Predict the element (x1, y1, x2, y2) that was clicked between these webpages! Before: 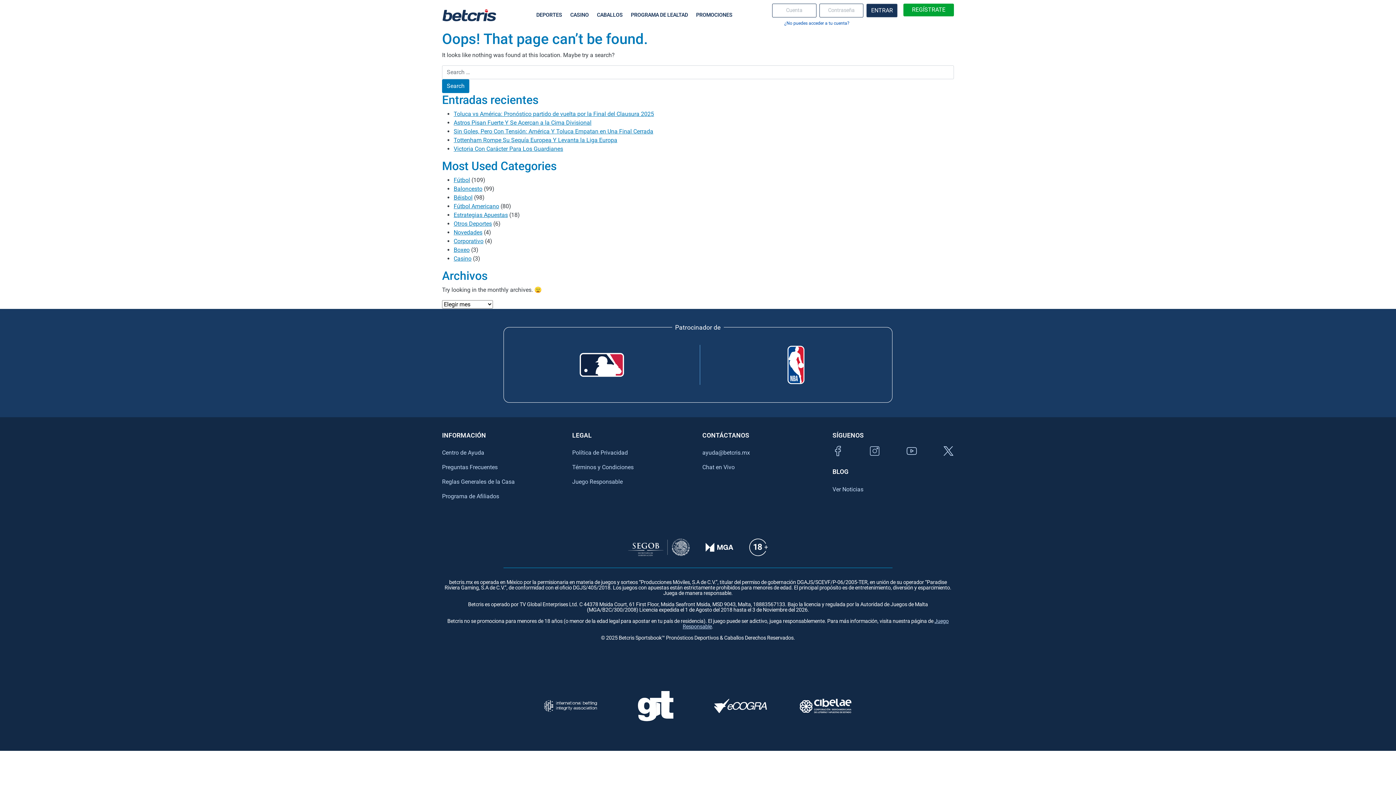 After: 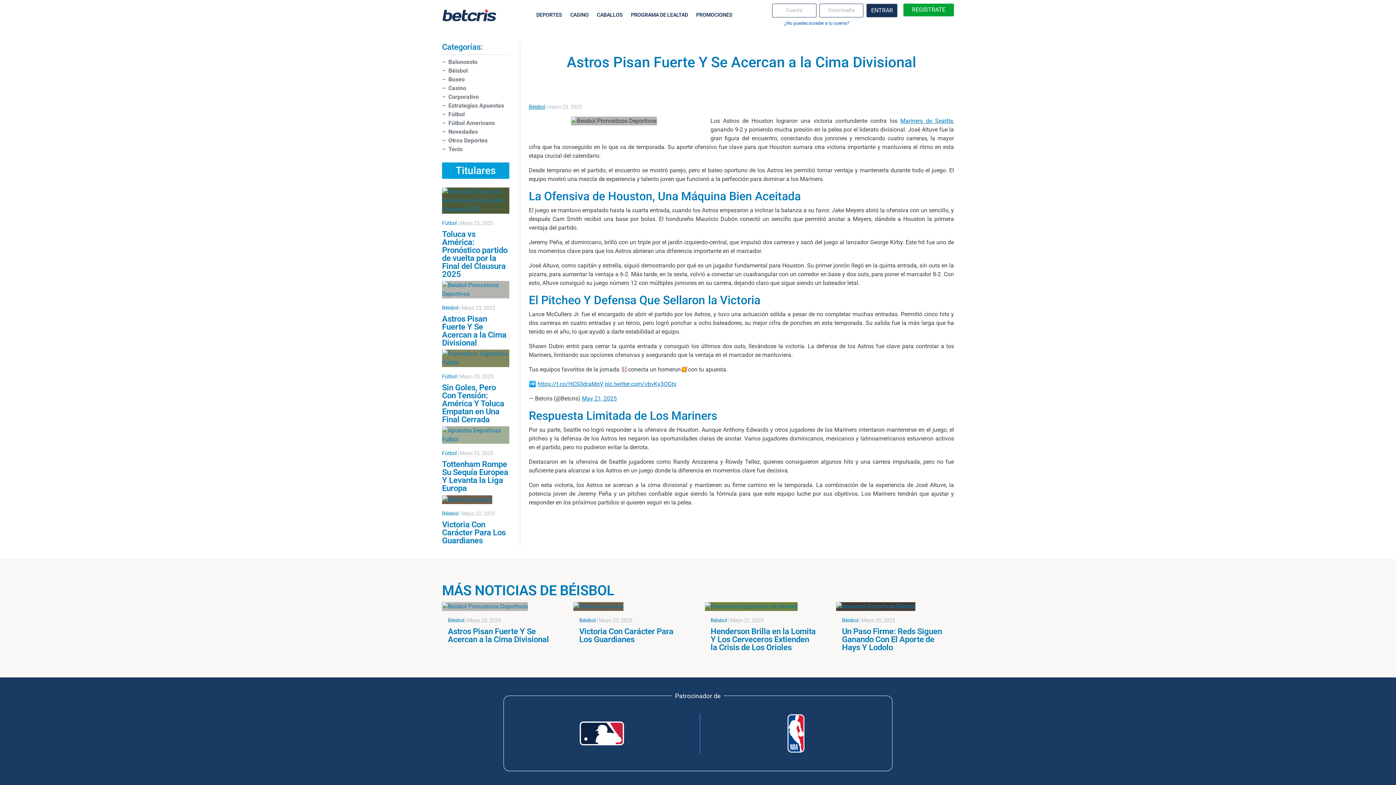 Action: label: Astros Pisan Fuerte Y Se Acercan a la Cima Divisional bbox: (453, 119, 591, 126)